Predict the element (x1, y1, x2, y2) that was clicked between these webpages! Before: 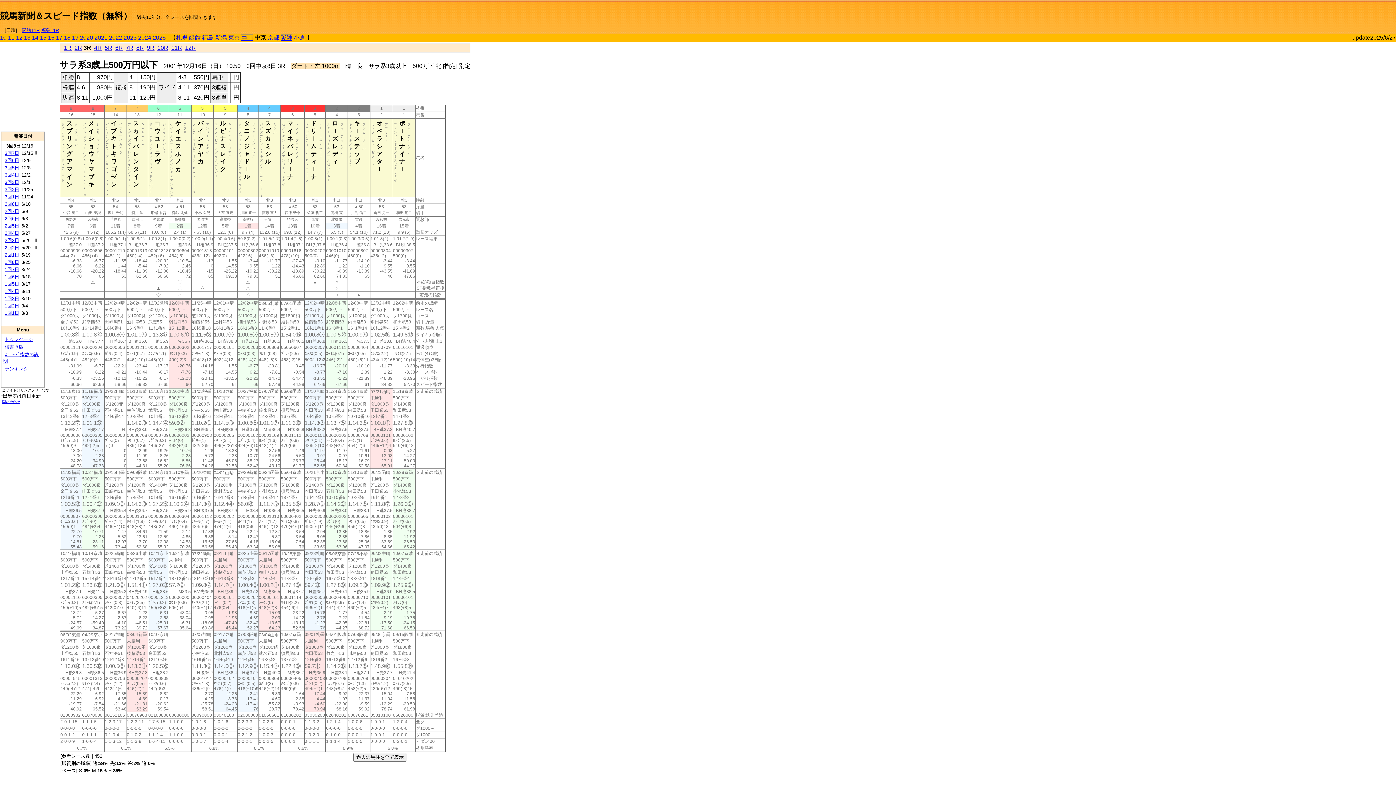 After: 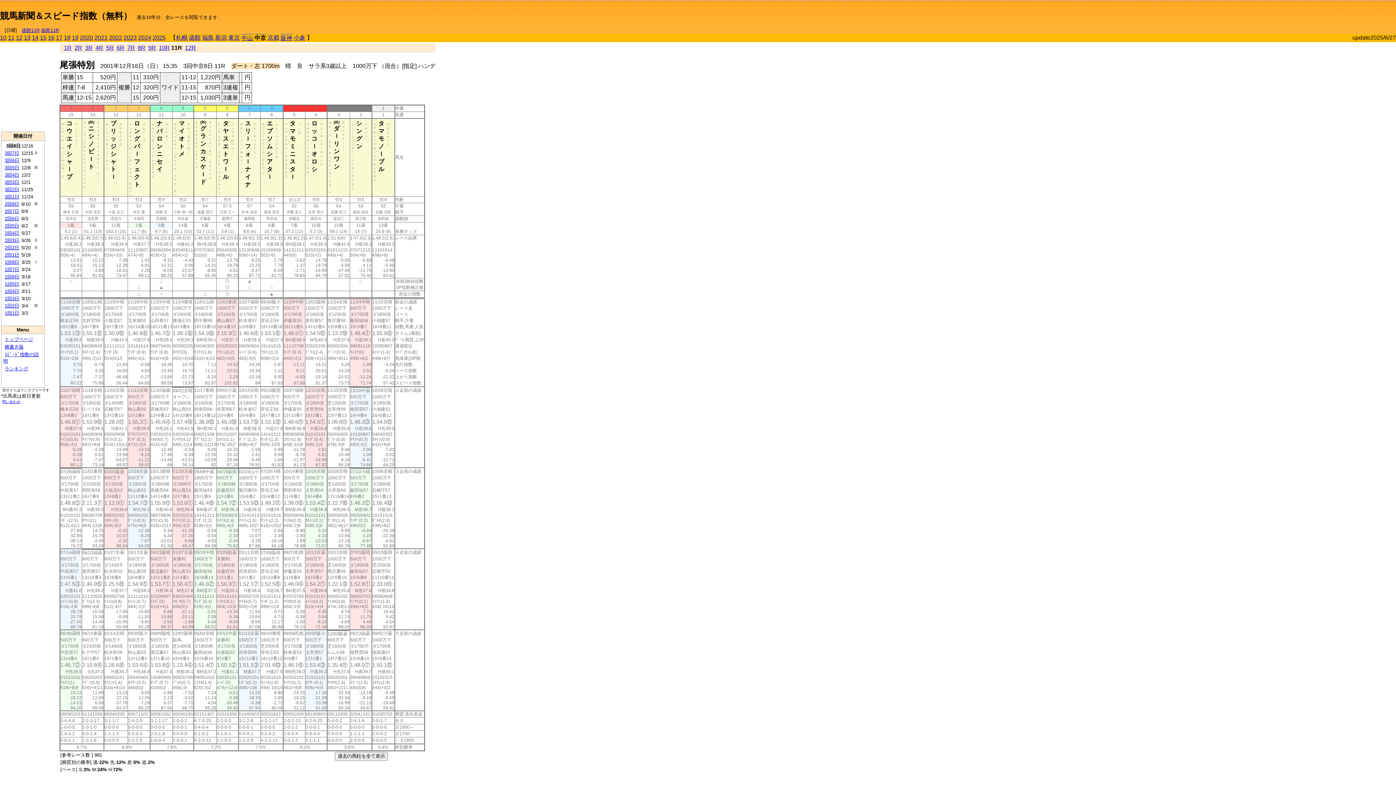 Action: bbox: (171, 44, 182, 50) label: 11R